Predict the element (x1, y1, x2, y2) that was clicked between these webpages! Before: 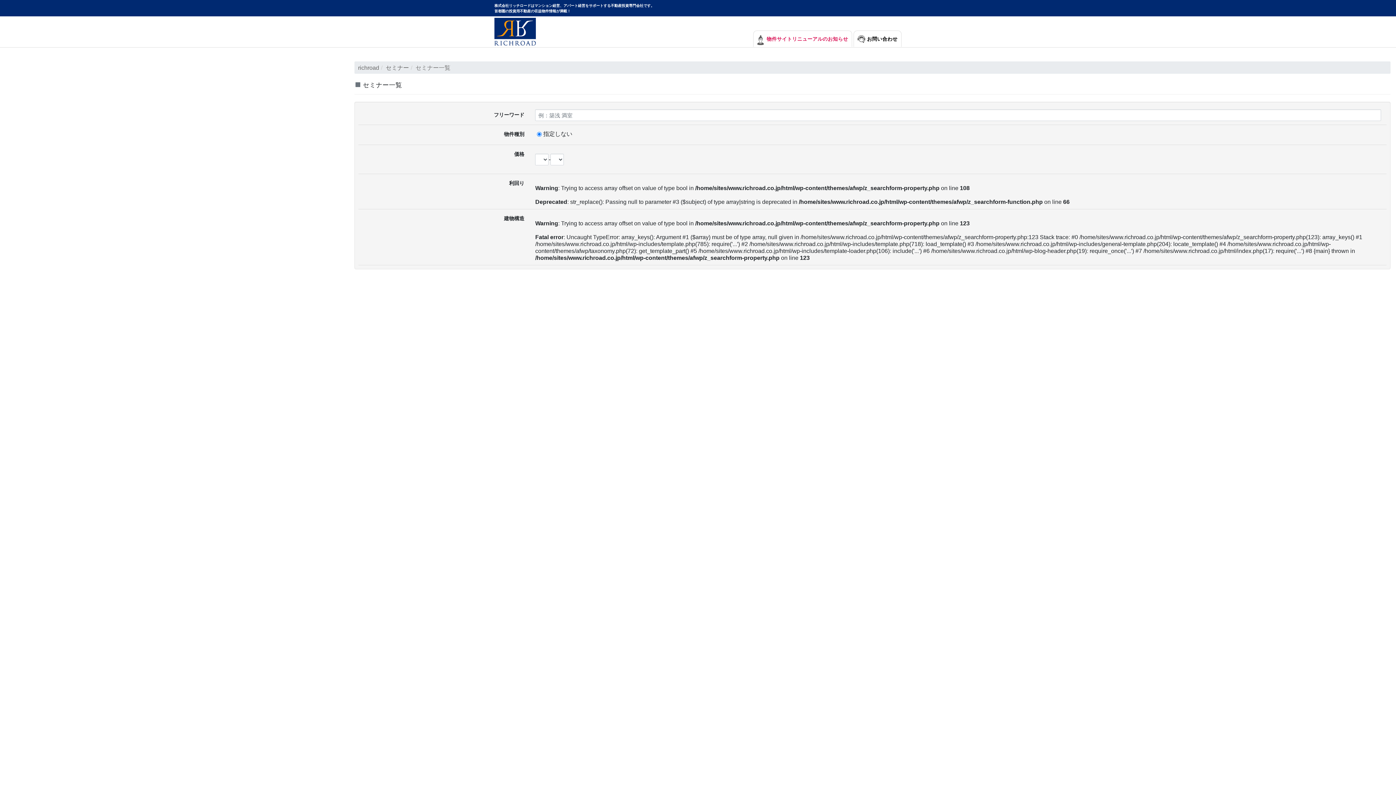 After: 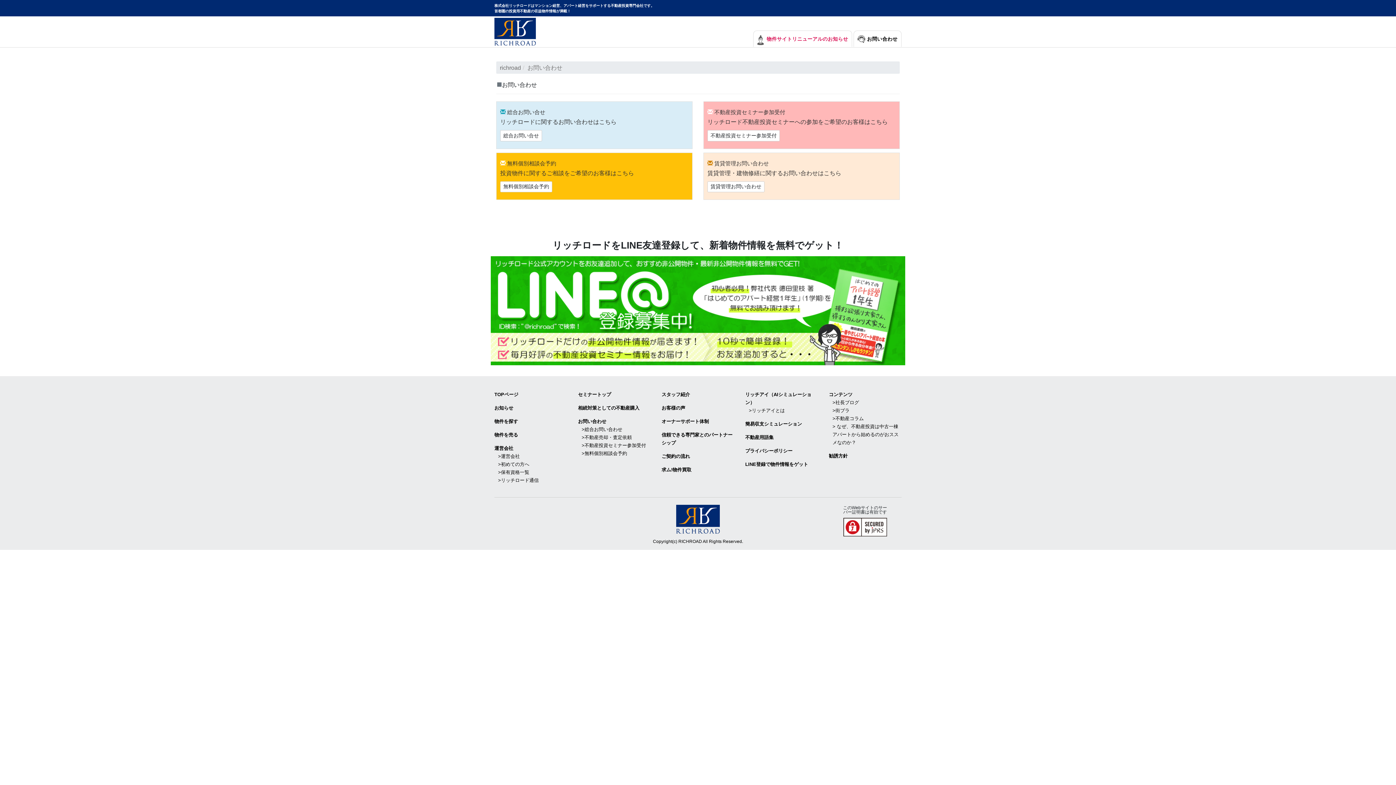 Action: label: お問い合わせ bbox: (853, 30, 901, 46)